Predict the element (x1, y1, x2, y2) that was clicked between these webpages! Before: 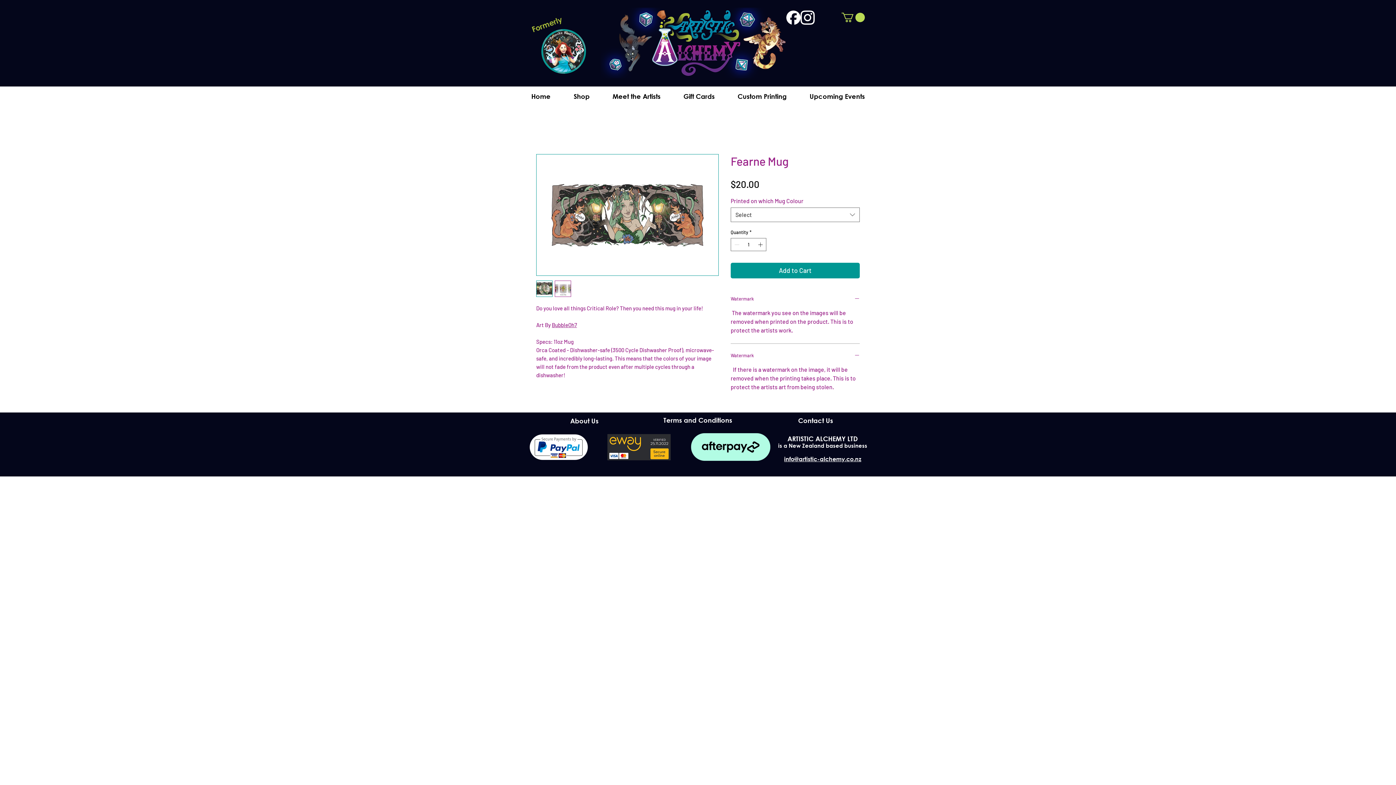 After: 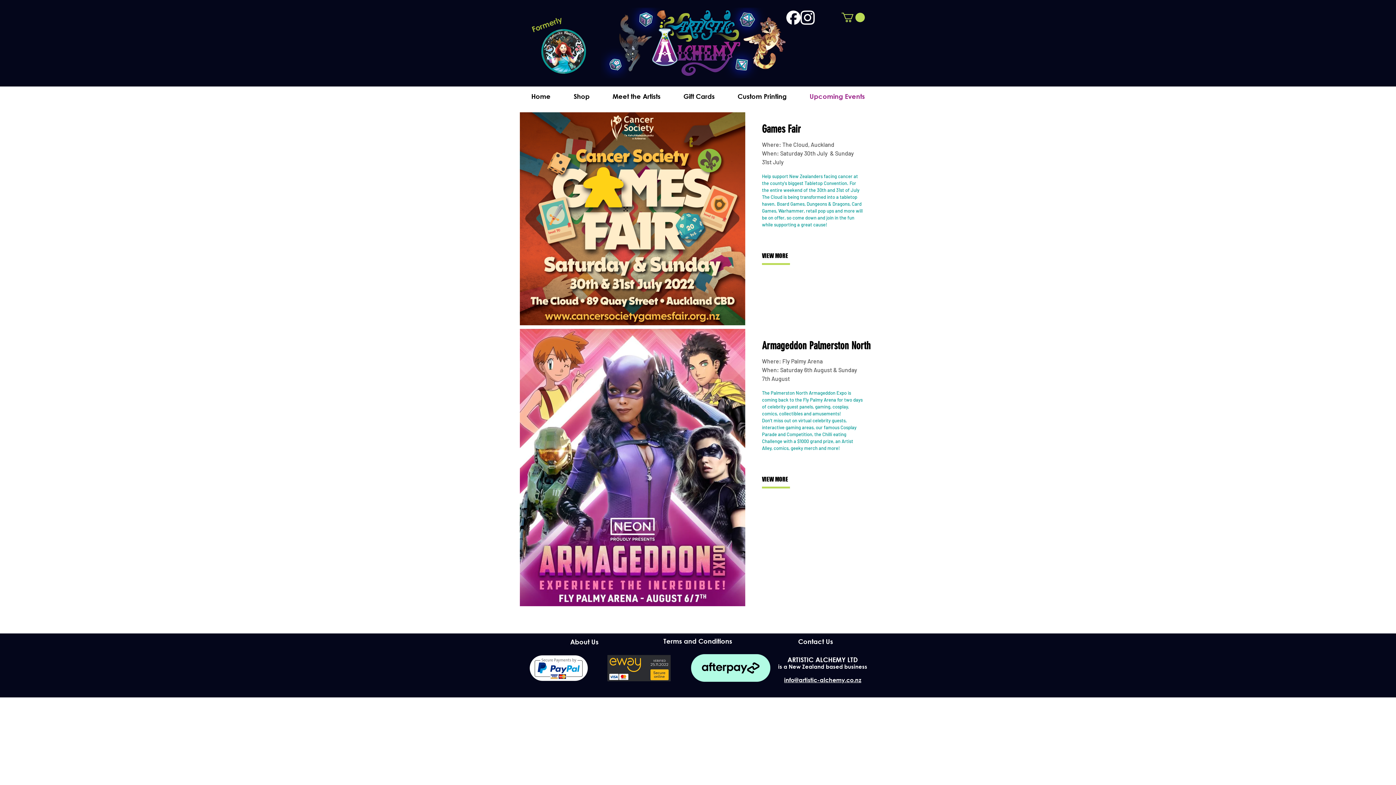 Action: bbox: (798, 88, 876, 104) label: Upcoming Events